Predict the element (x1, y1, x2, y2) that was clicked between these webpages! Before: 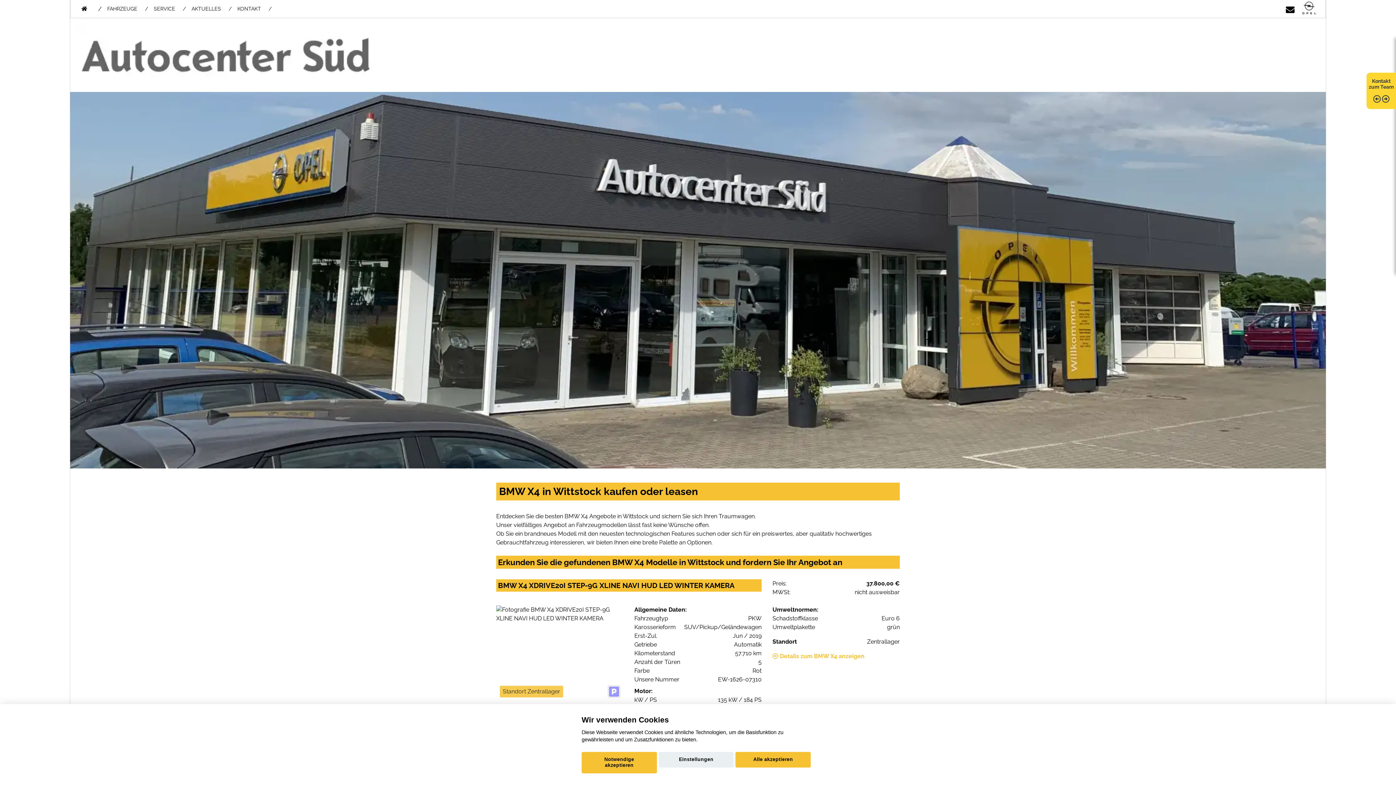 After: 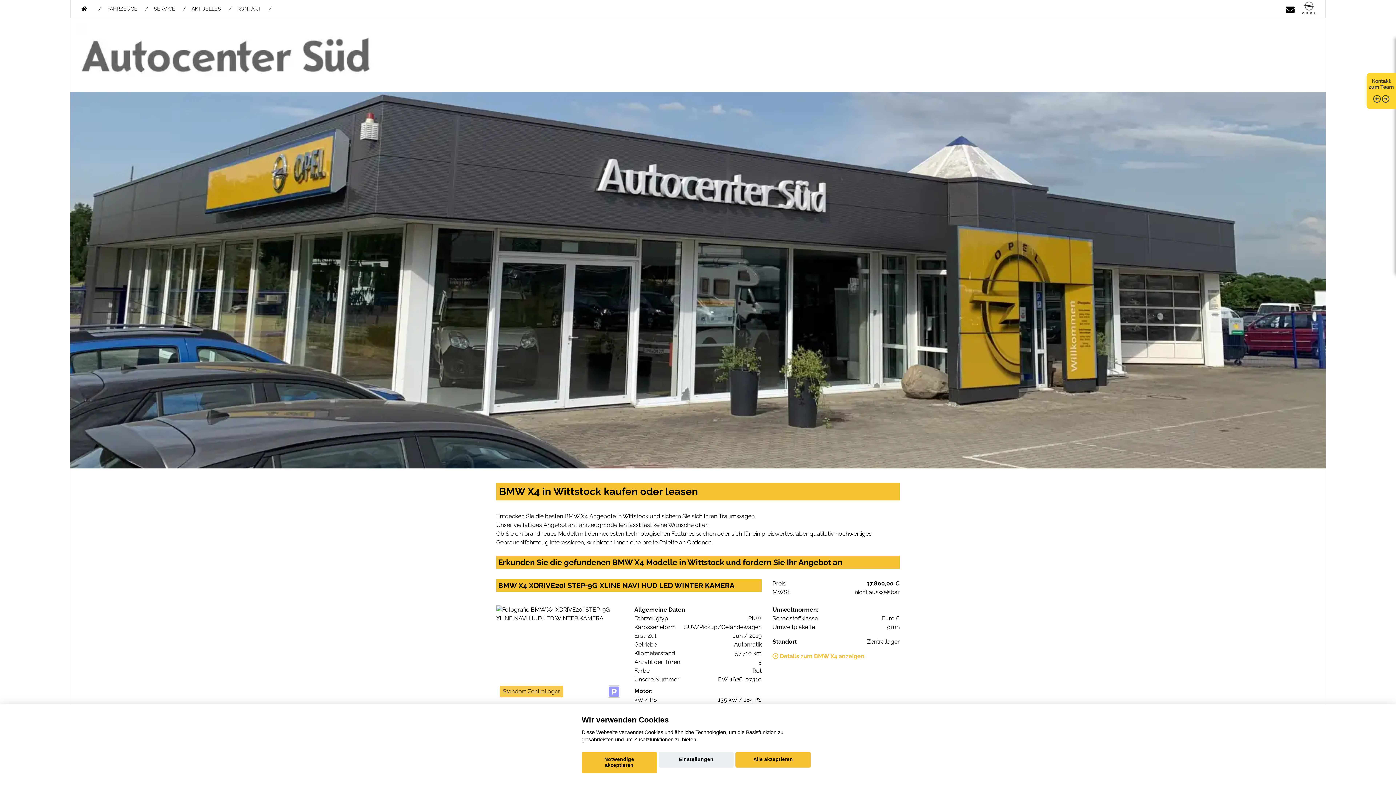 Action: bbox: (1286, 0, 1294, 17)